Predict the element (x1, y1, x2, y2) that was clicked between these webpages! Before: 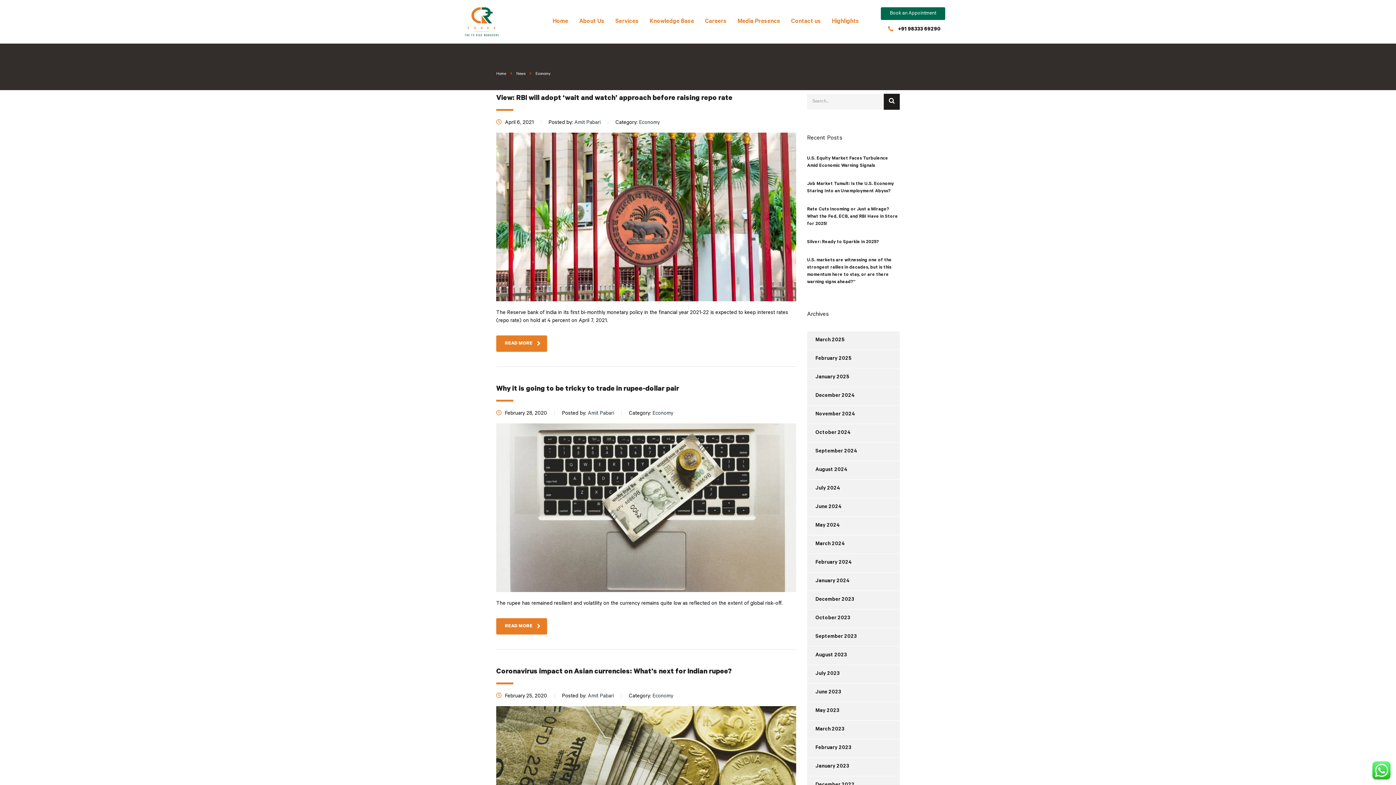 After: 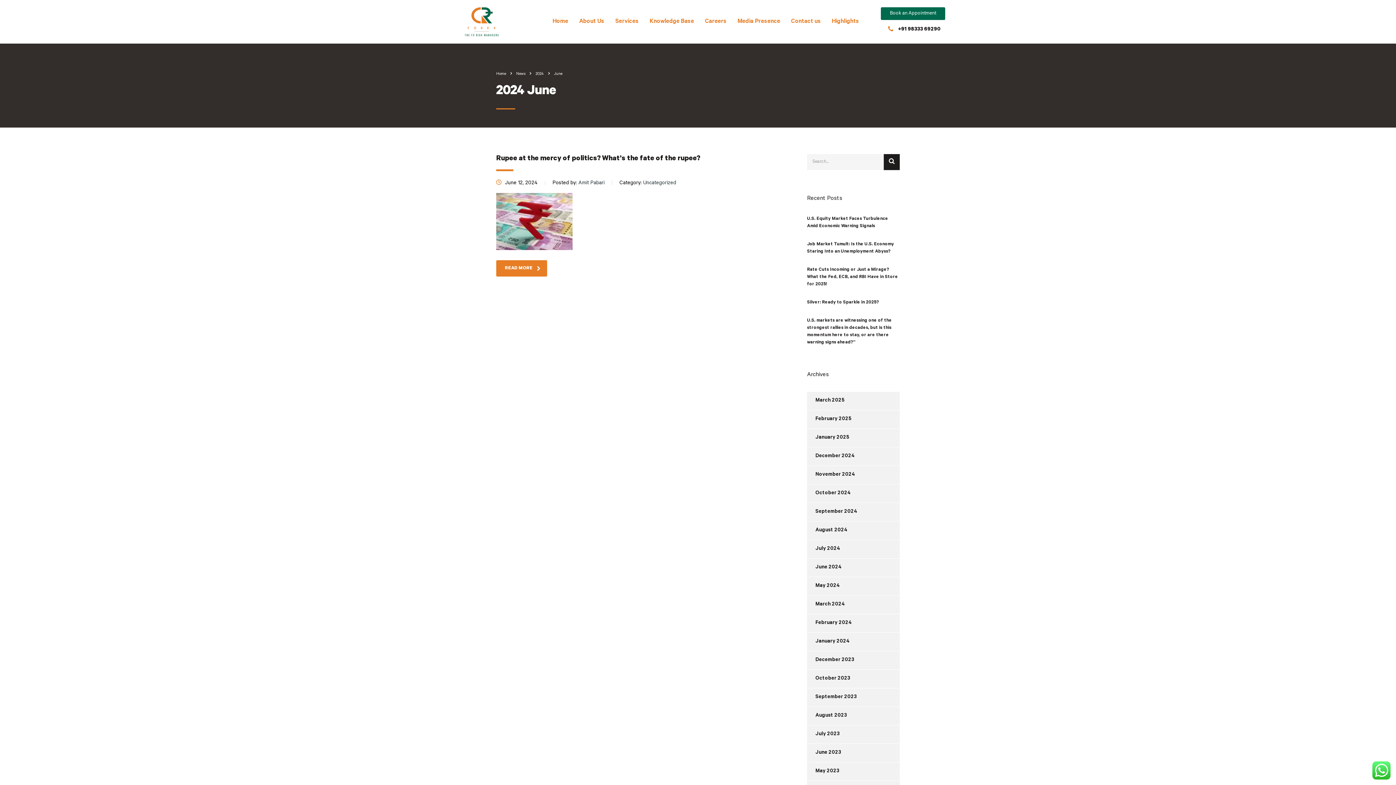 Action: label: June 2024 bbox: (807, 498, 842, 516)